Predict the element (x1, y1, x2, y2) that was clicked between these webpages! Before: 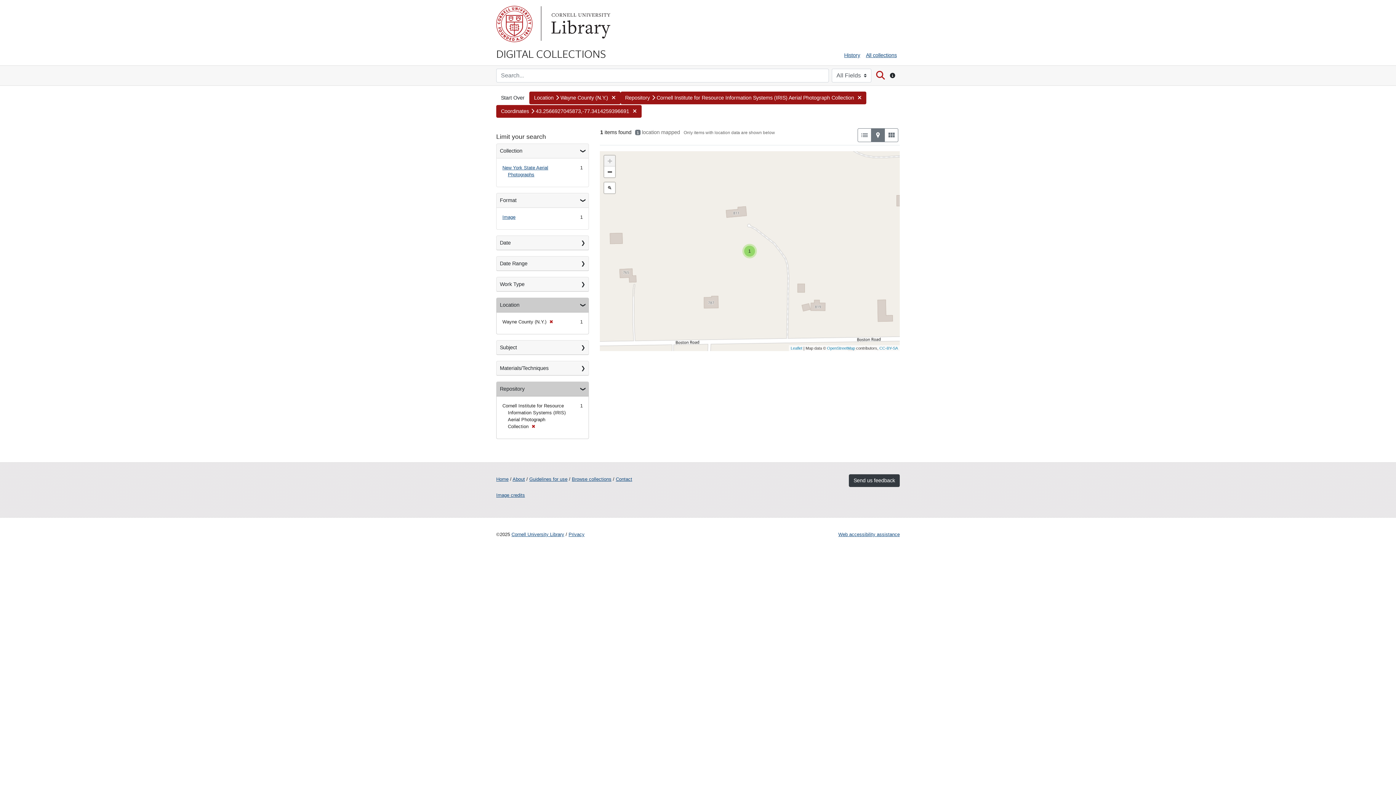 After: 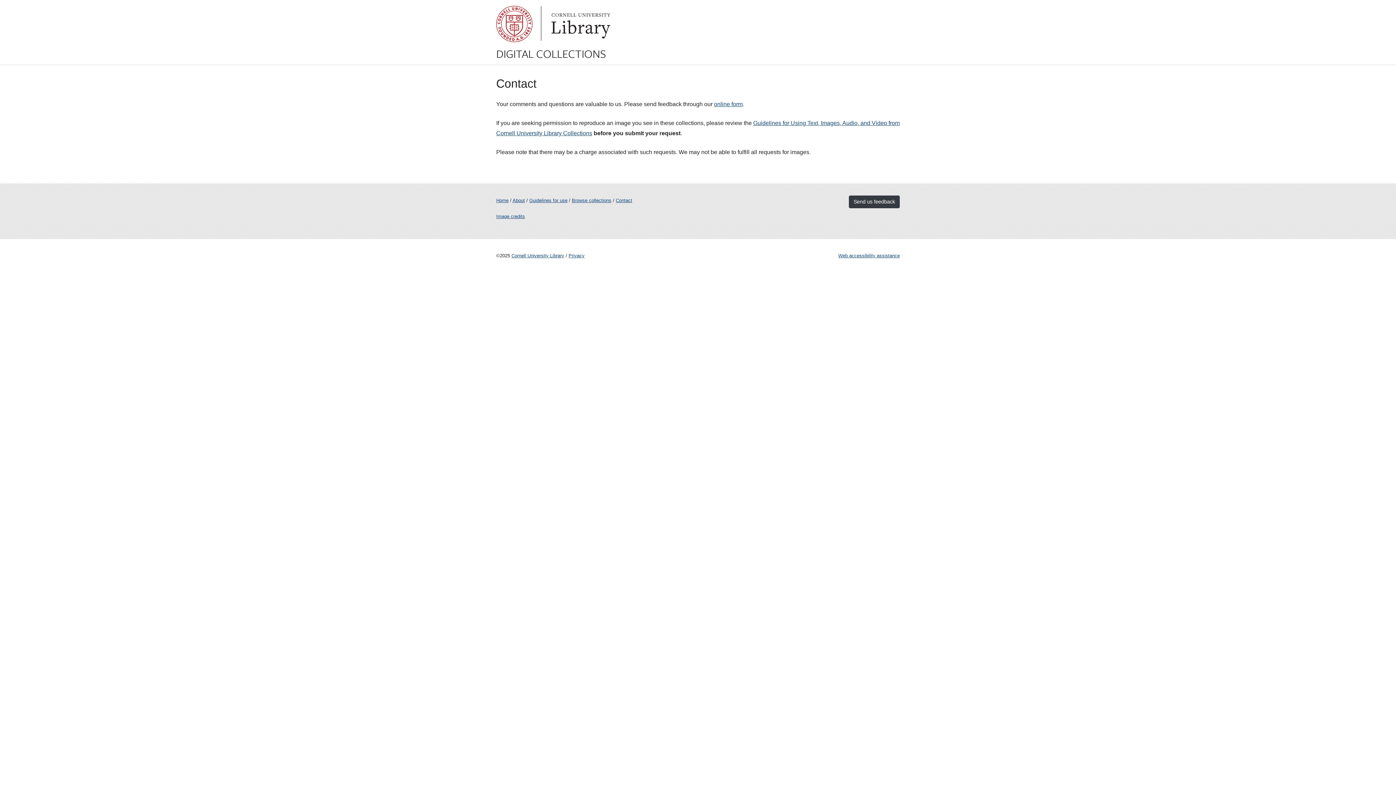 Action: label: Contact bbox: (616, 476, 632, 482)